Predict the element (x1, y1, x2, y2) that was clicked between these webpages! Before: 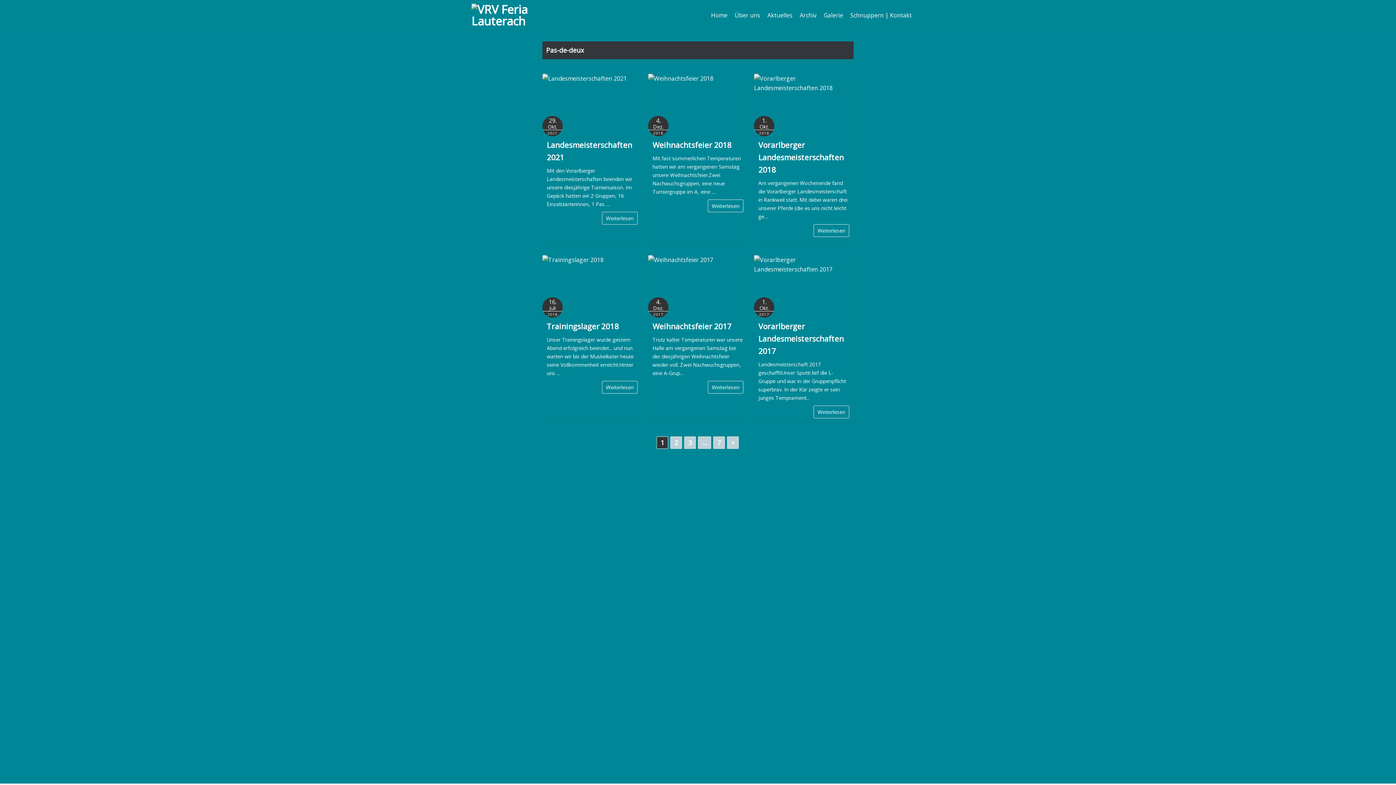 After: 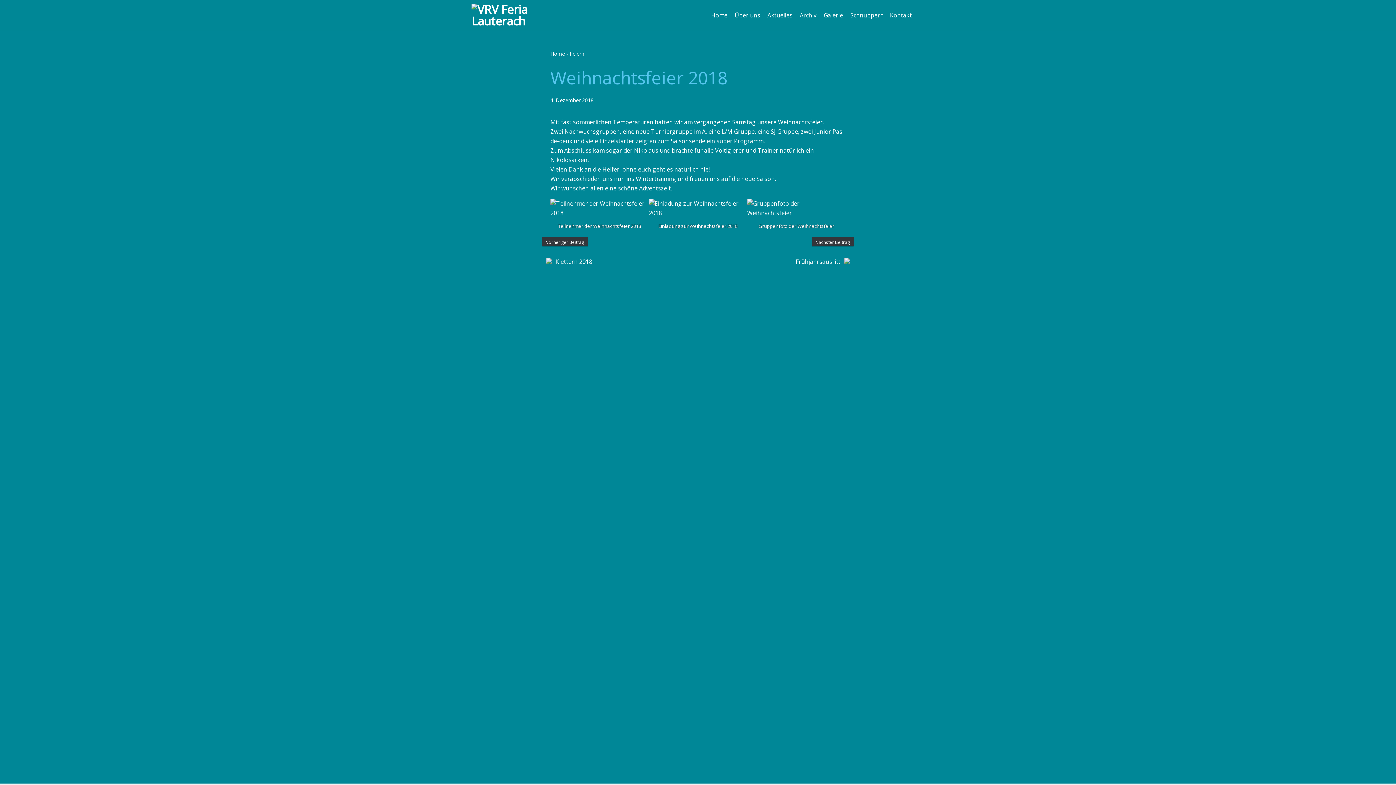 Action: label: Weihnachtsfeier 2018 bbox: (652, 140, 731, 150)